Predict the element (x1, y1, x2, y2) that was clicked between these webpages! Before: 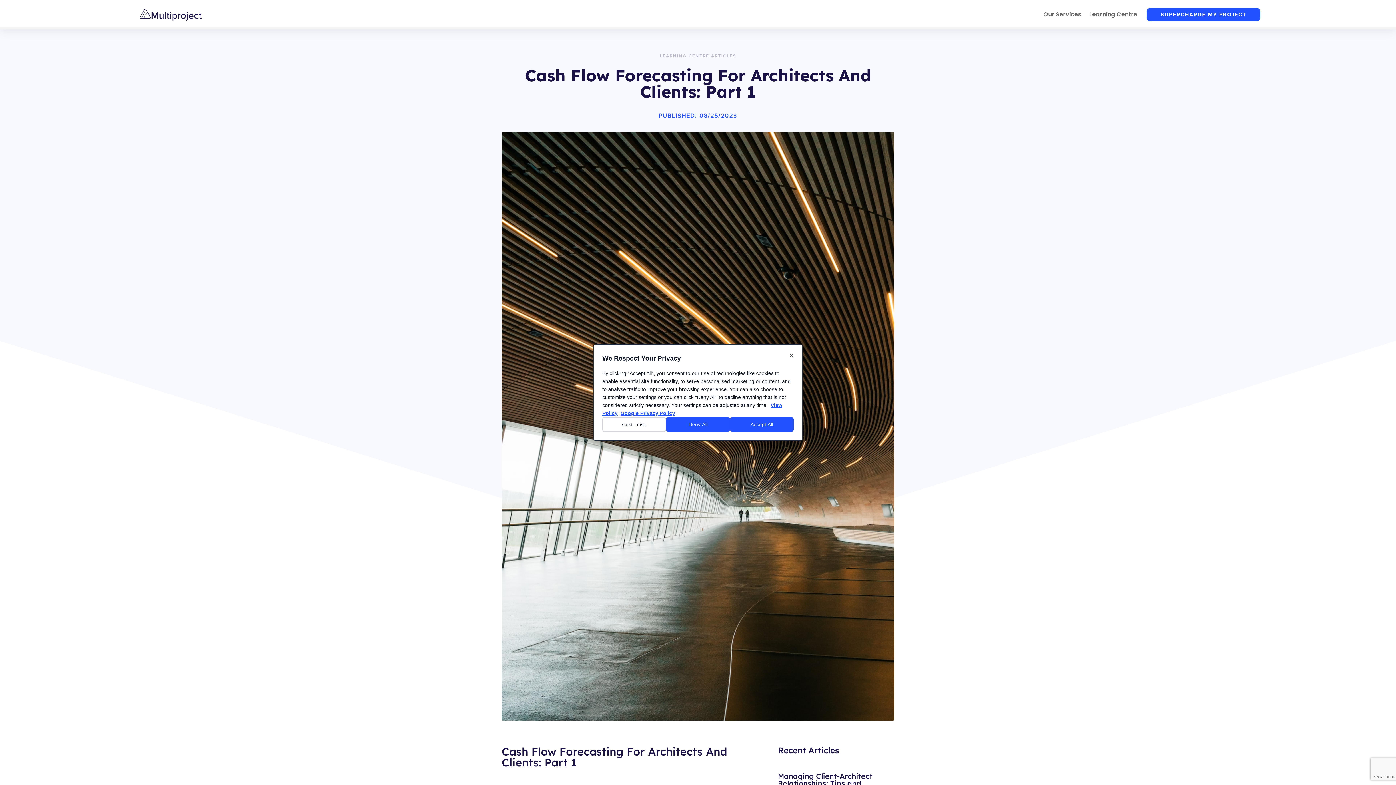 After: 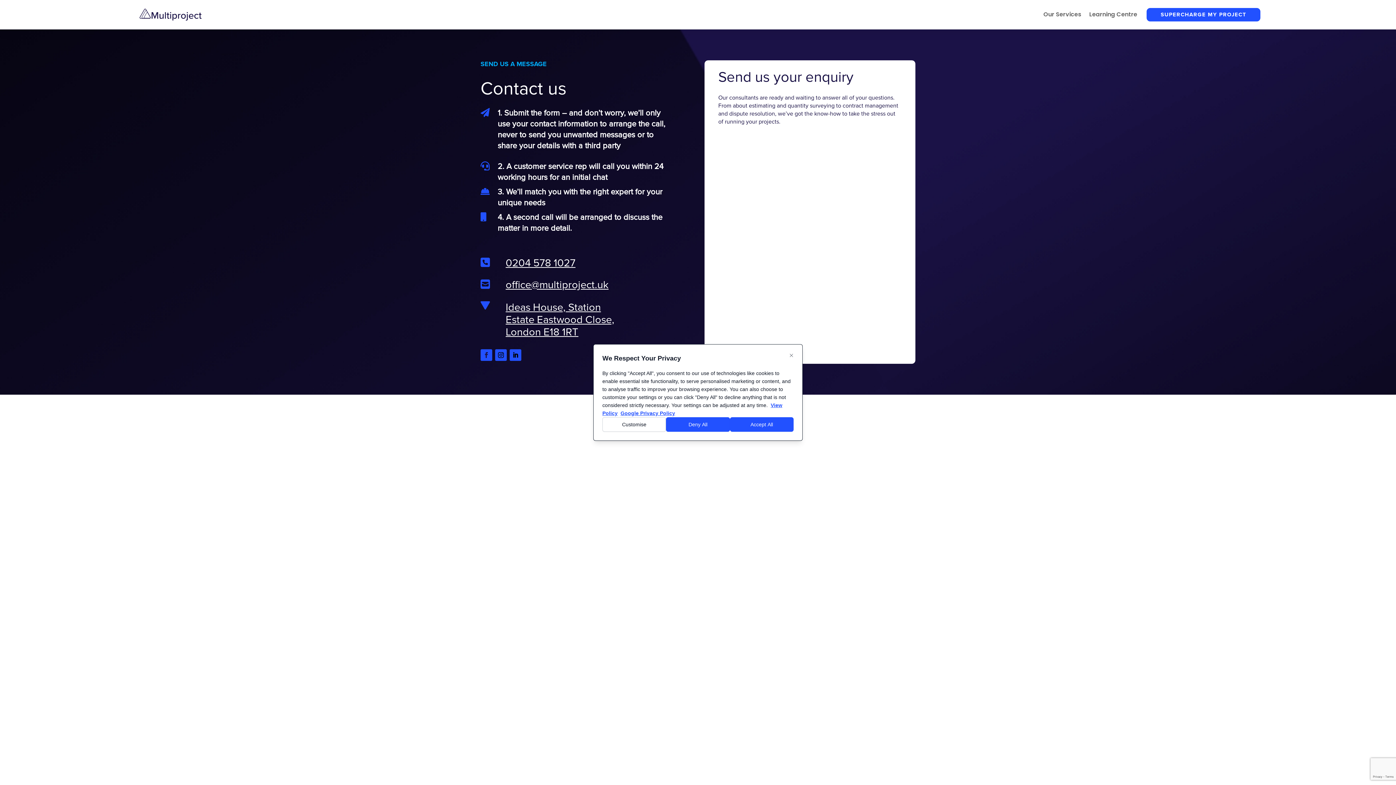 Action: label: SUPERCHARGE MY PROJECT bbox: (1146, 8, 1260, 21)